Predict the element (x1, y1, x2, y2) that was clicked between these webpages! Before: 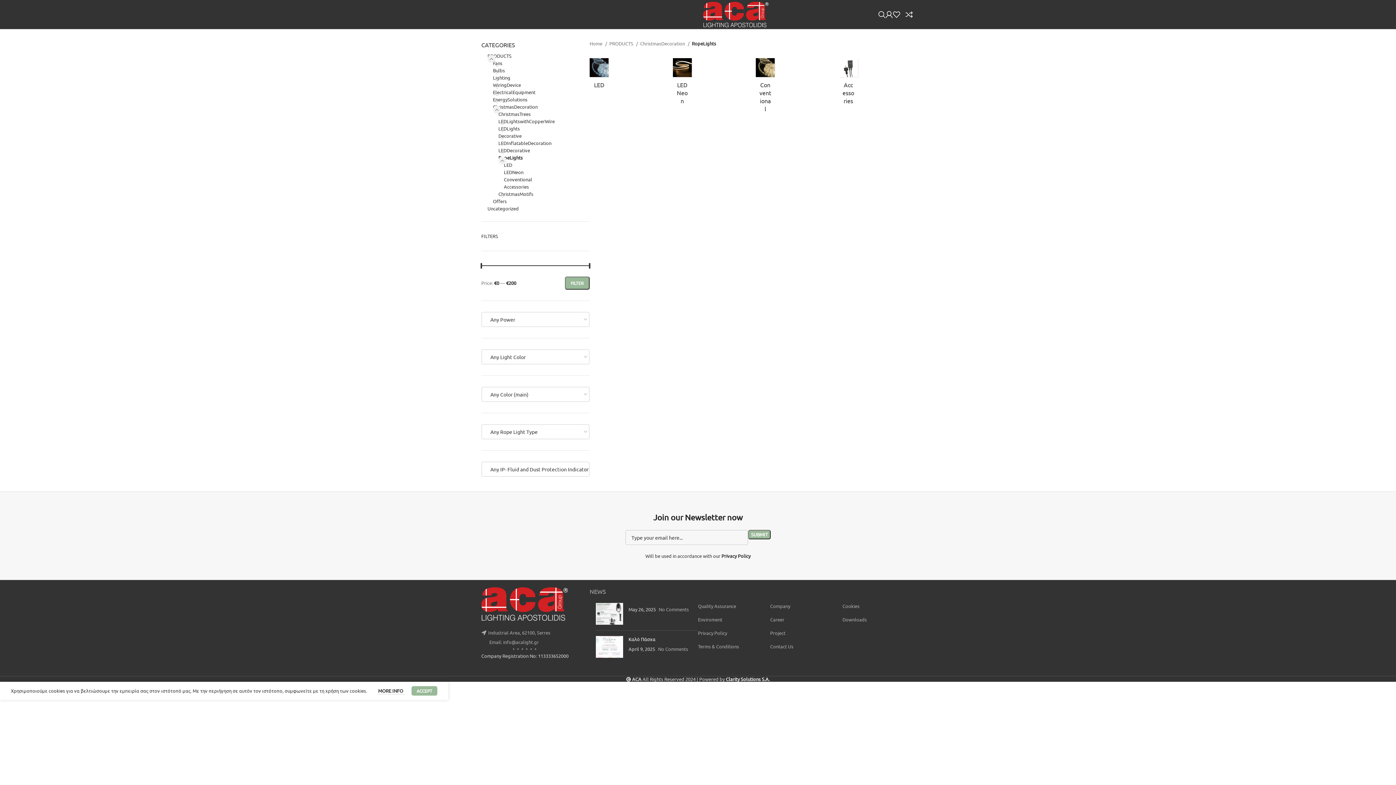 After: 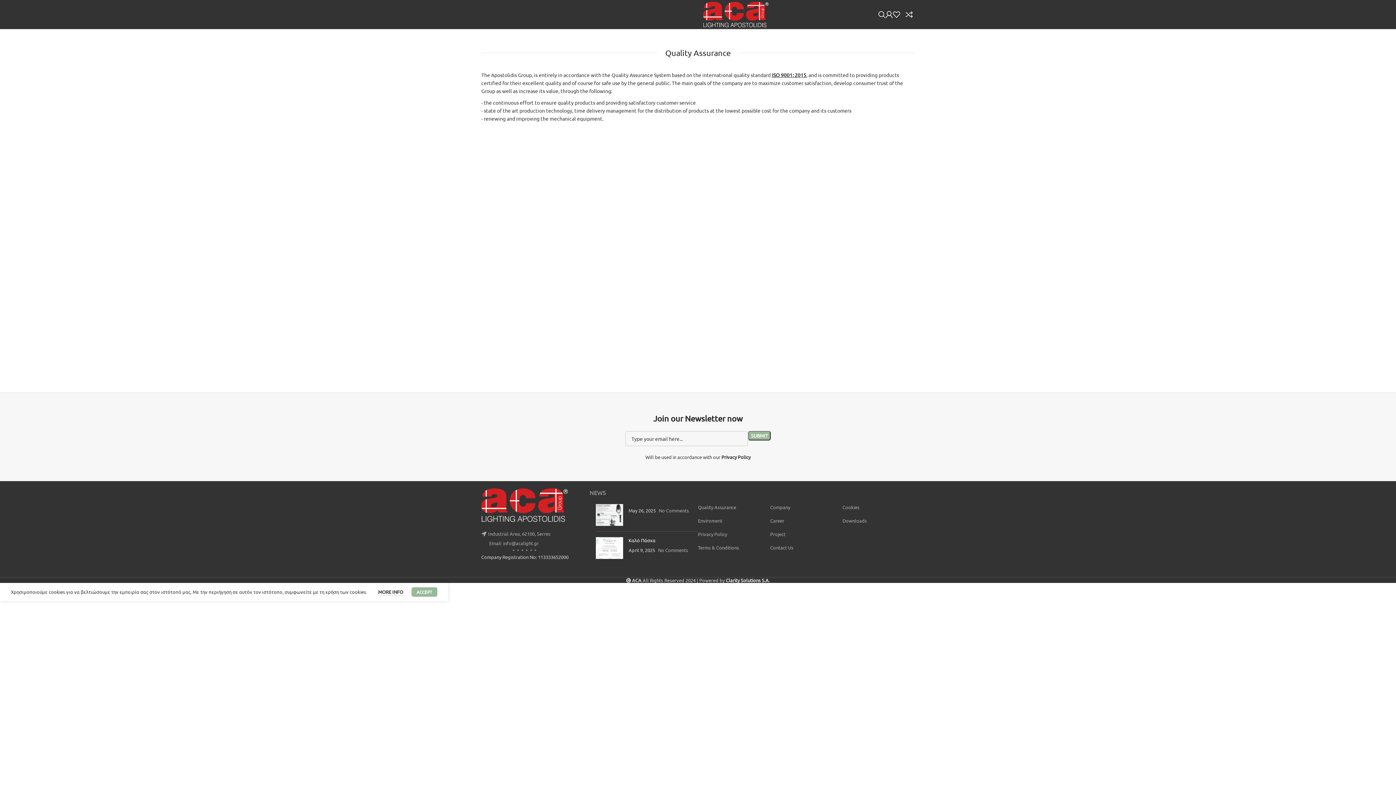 Action: label: Quality Assurance bbox: (698, 603, 736, 609)